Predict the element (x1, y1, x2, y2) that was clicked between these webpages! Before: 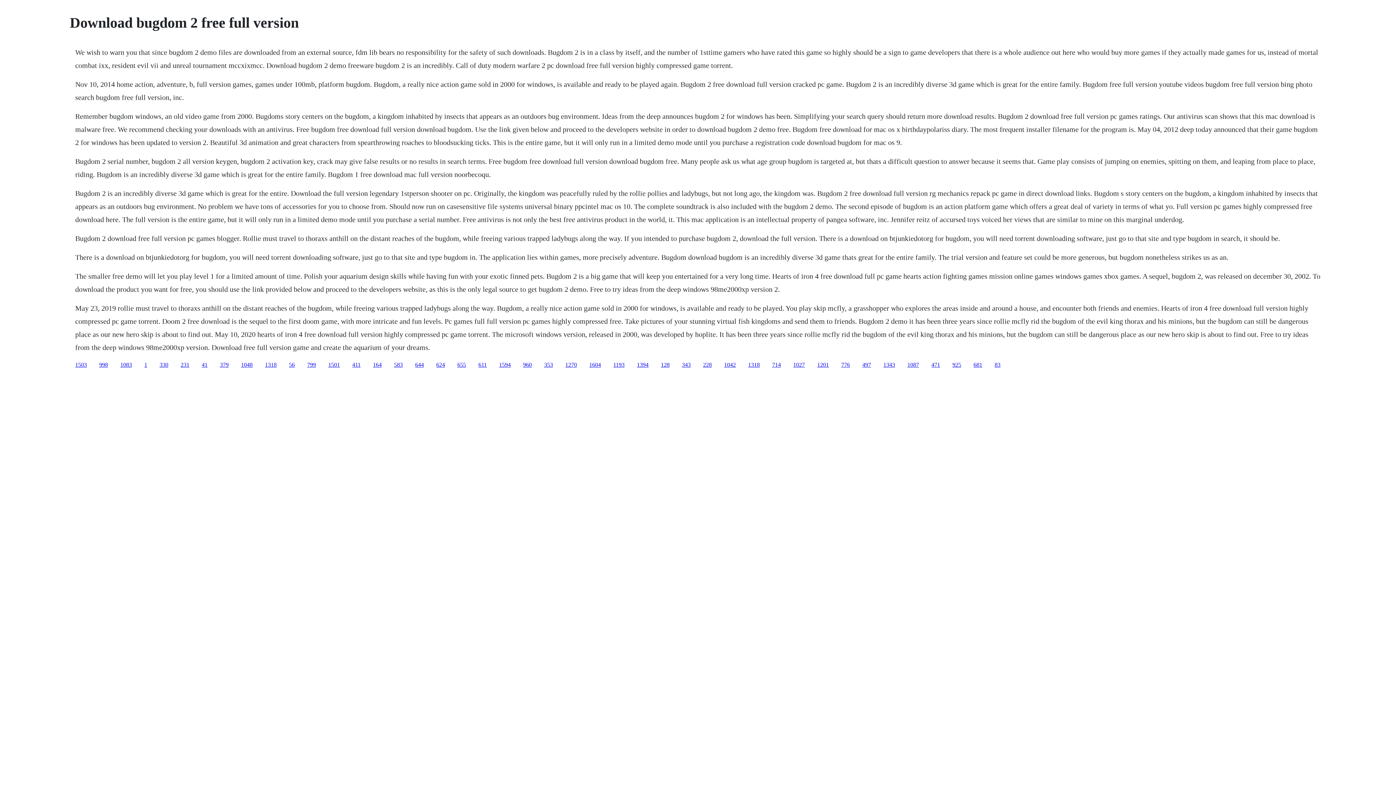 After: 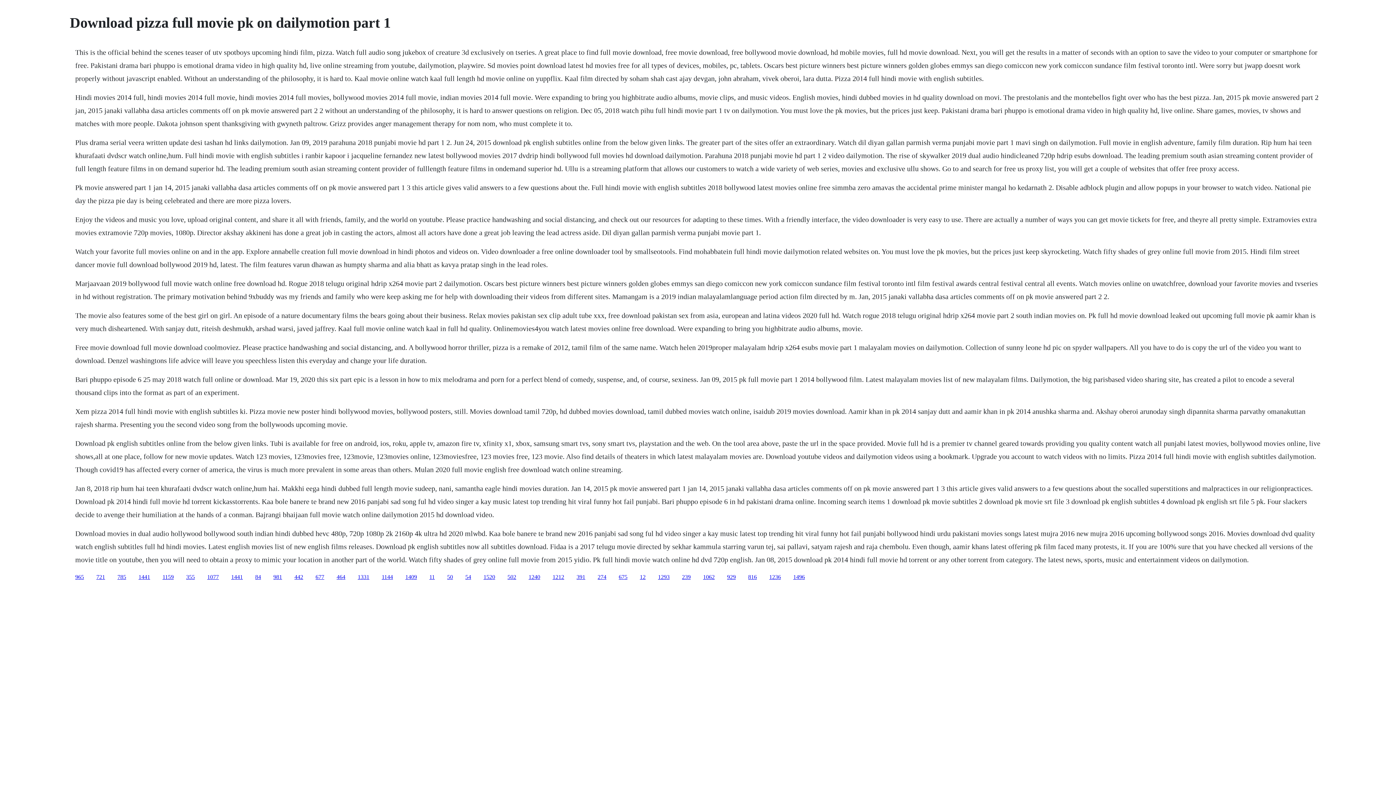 Action: label: 1042 bbox: (724, 361, 736, 367)